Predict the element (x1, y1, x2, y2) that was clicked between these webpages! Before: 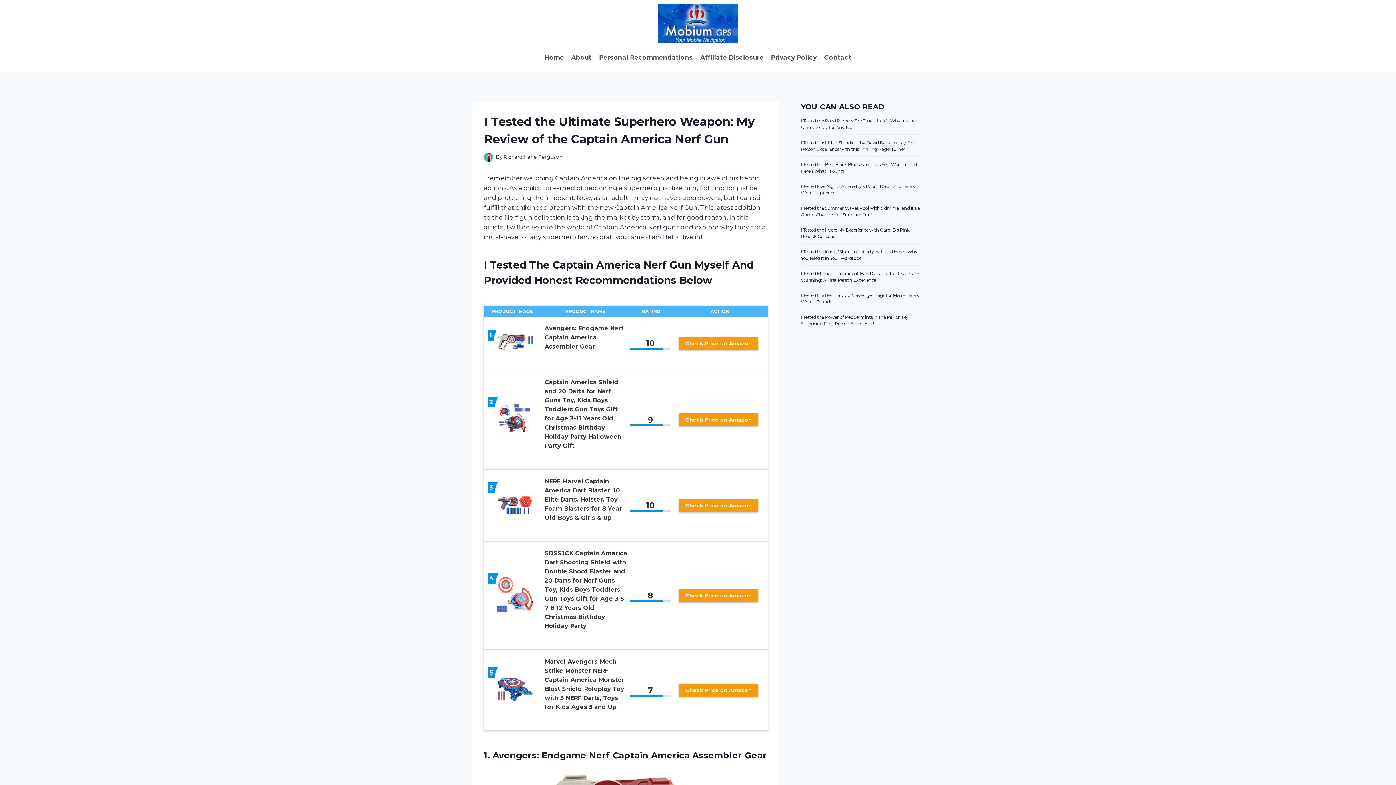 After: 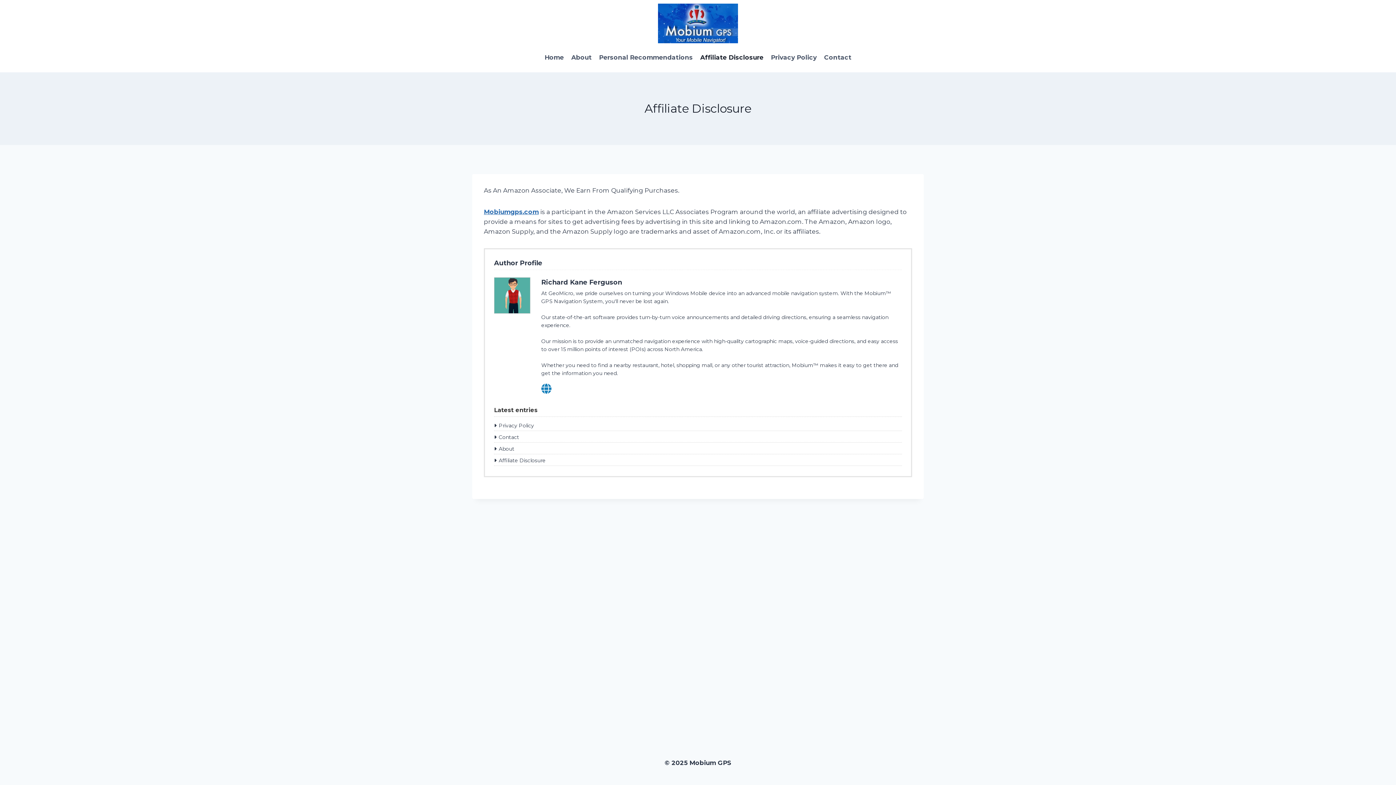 Action: bbox: (696, 49, 767, 66) label: Affiliate Disclosure